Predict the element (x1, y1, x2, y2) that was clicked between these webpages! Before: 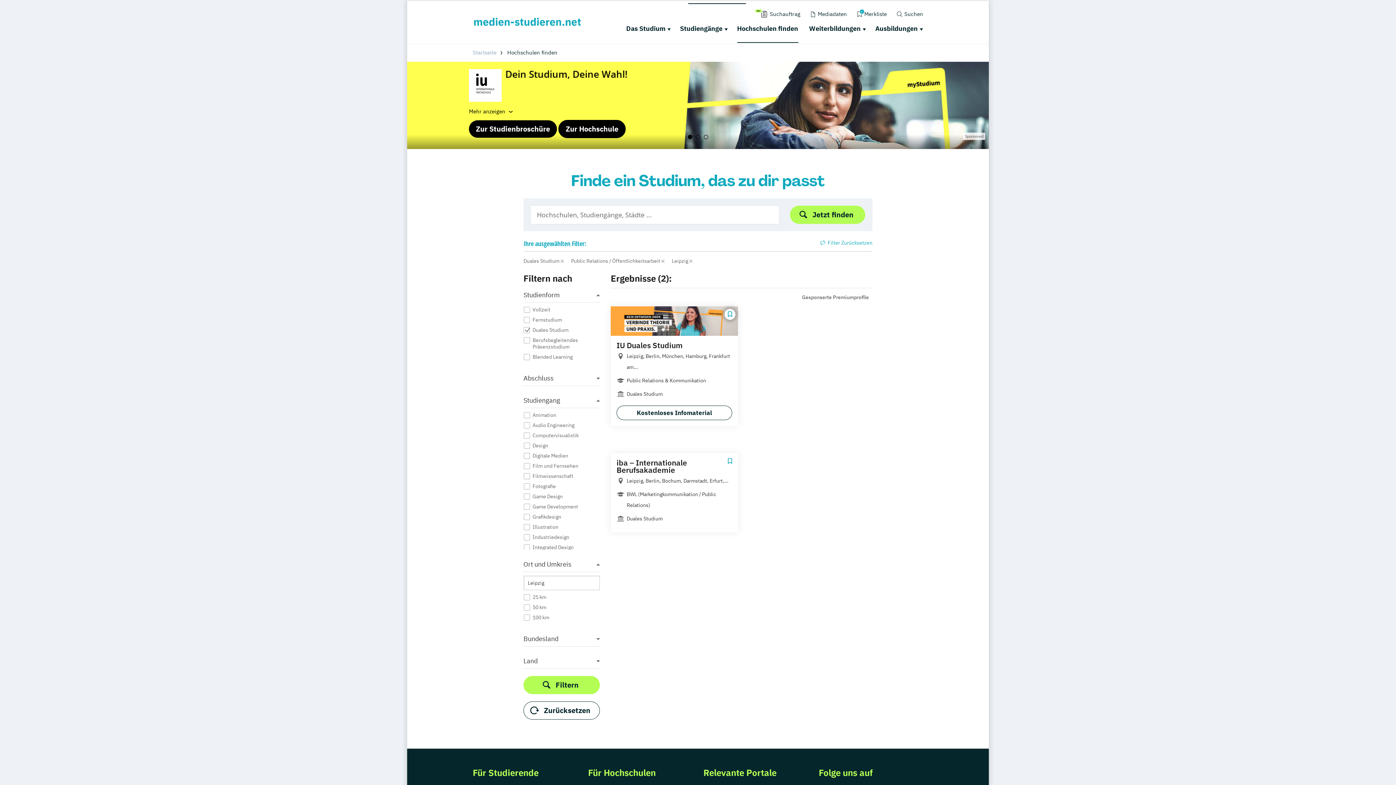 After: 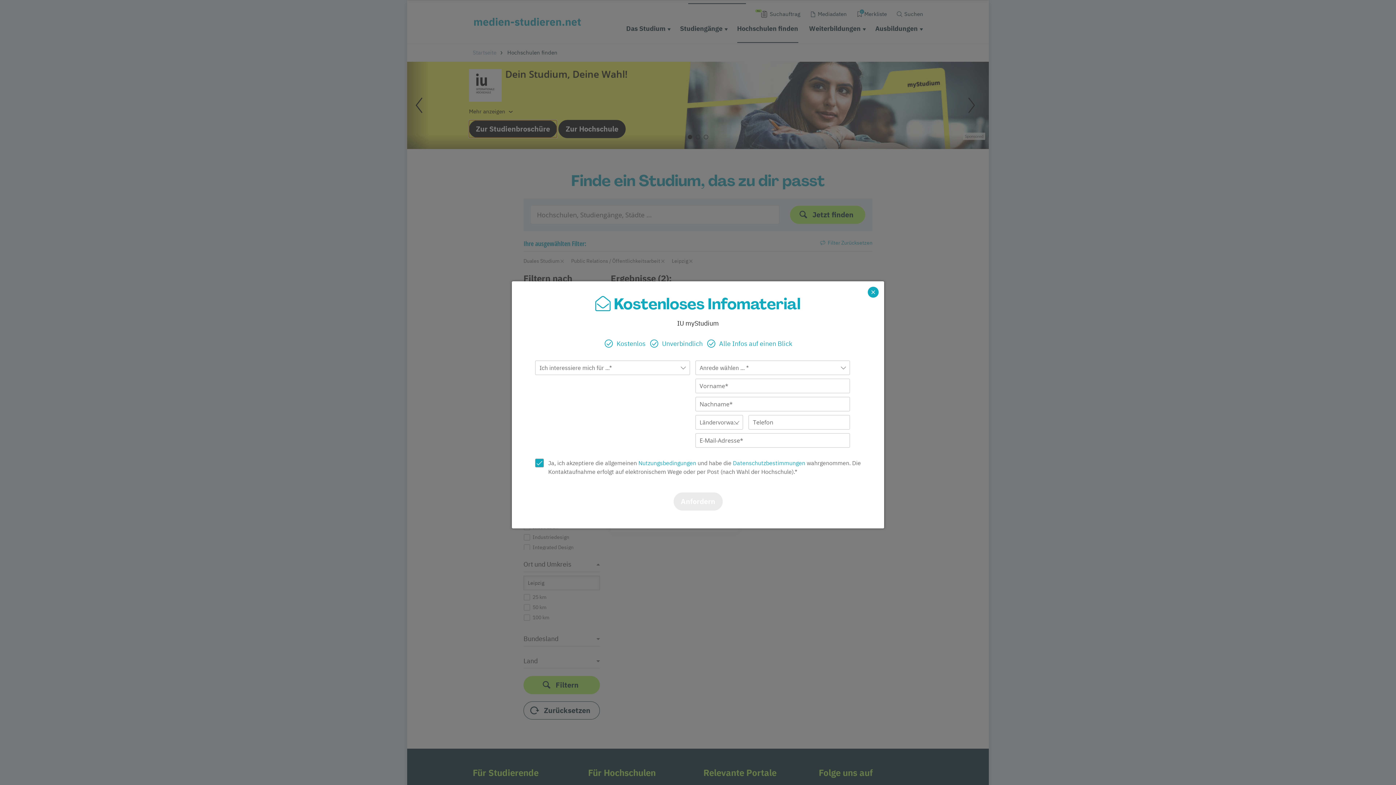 Action: label: Zur Studienbroschüre bbox: (469, 120, 557, 137)